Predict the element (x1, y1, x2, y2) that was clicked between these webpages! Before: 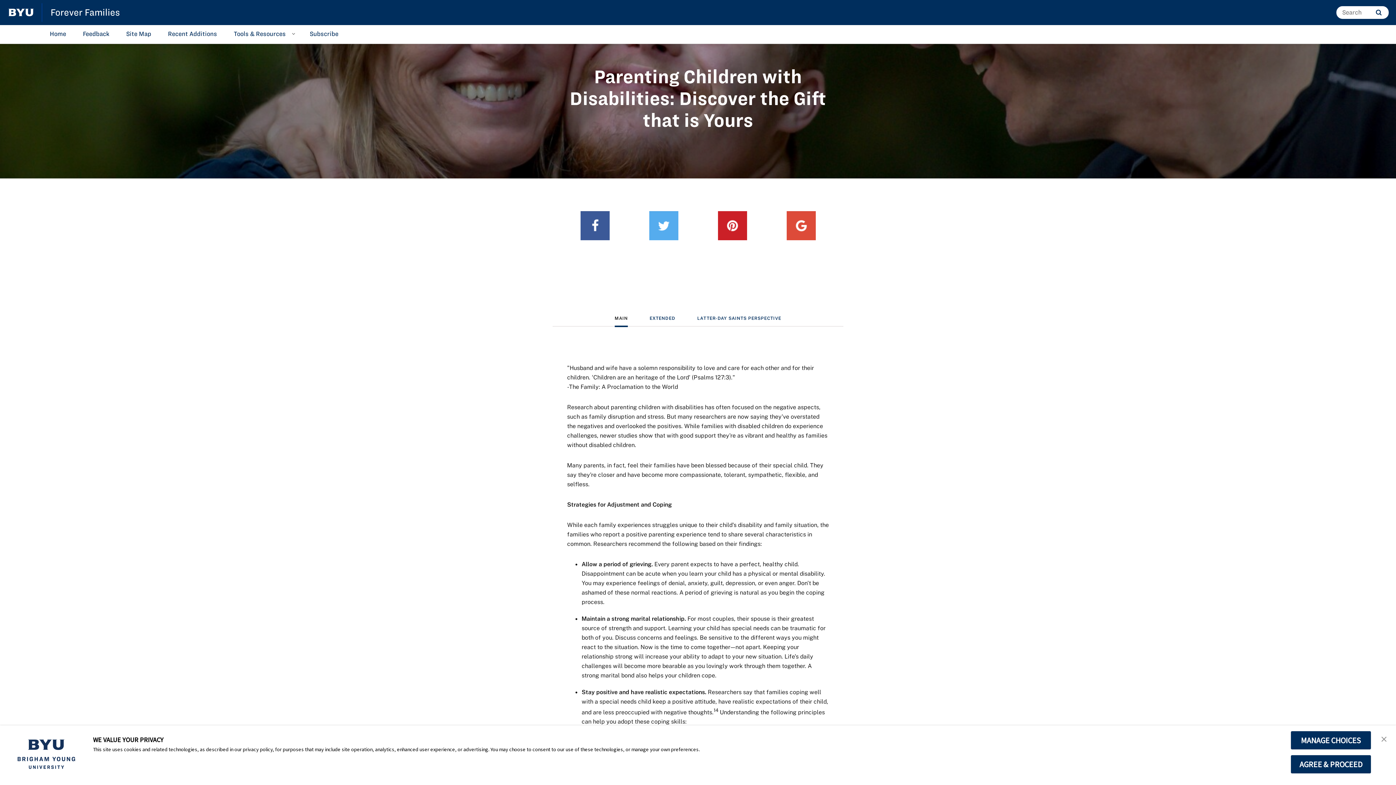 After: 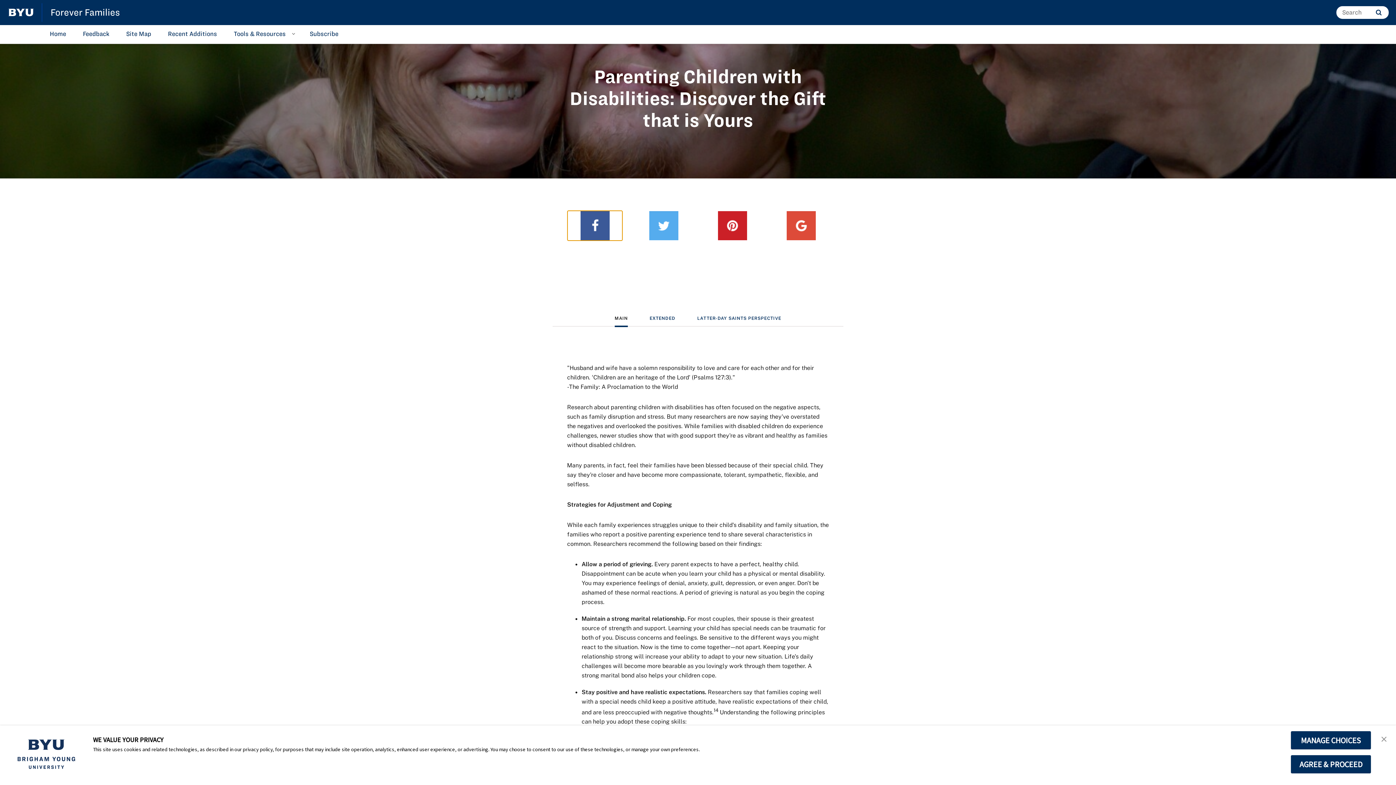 Action: bbox: (568, 211, 622, 240)